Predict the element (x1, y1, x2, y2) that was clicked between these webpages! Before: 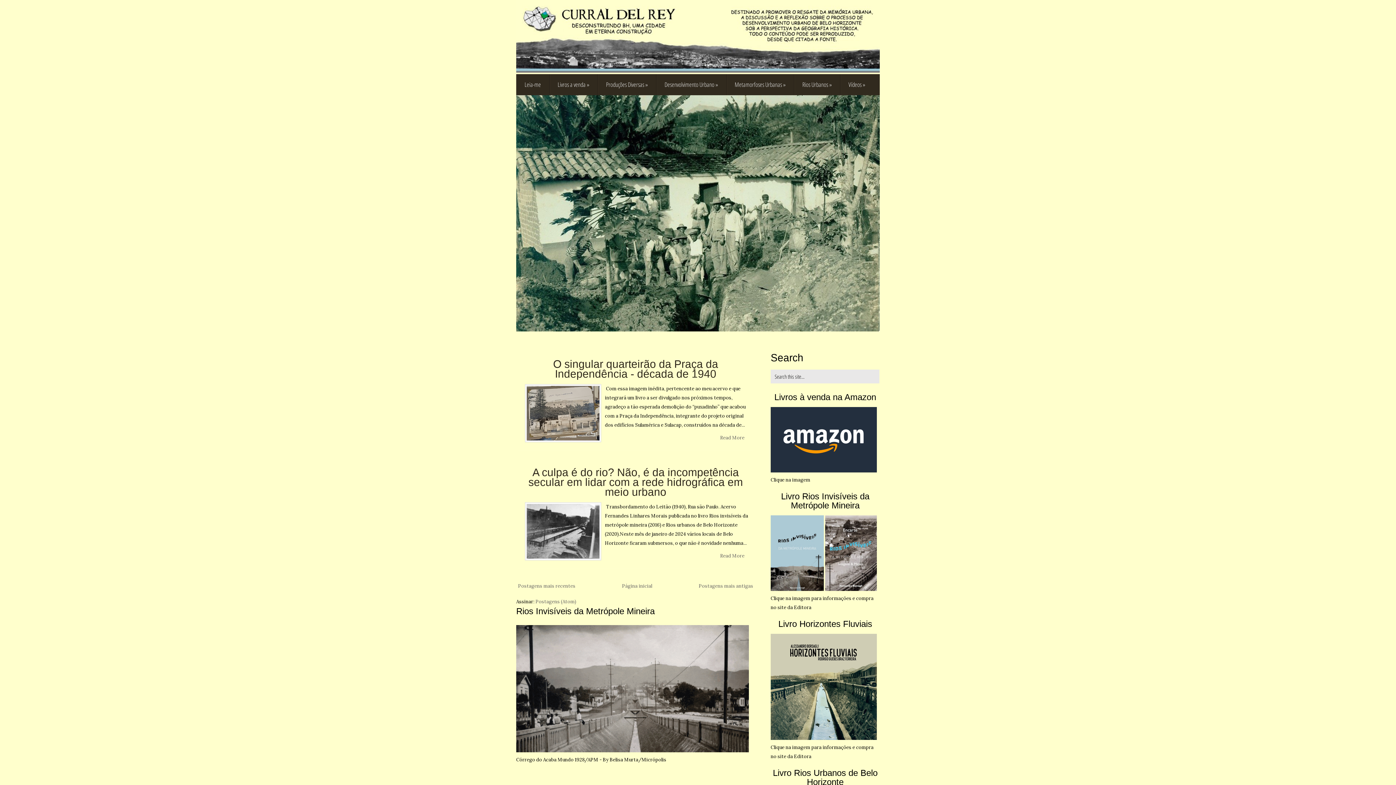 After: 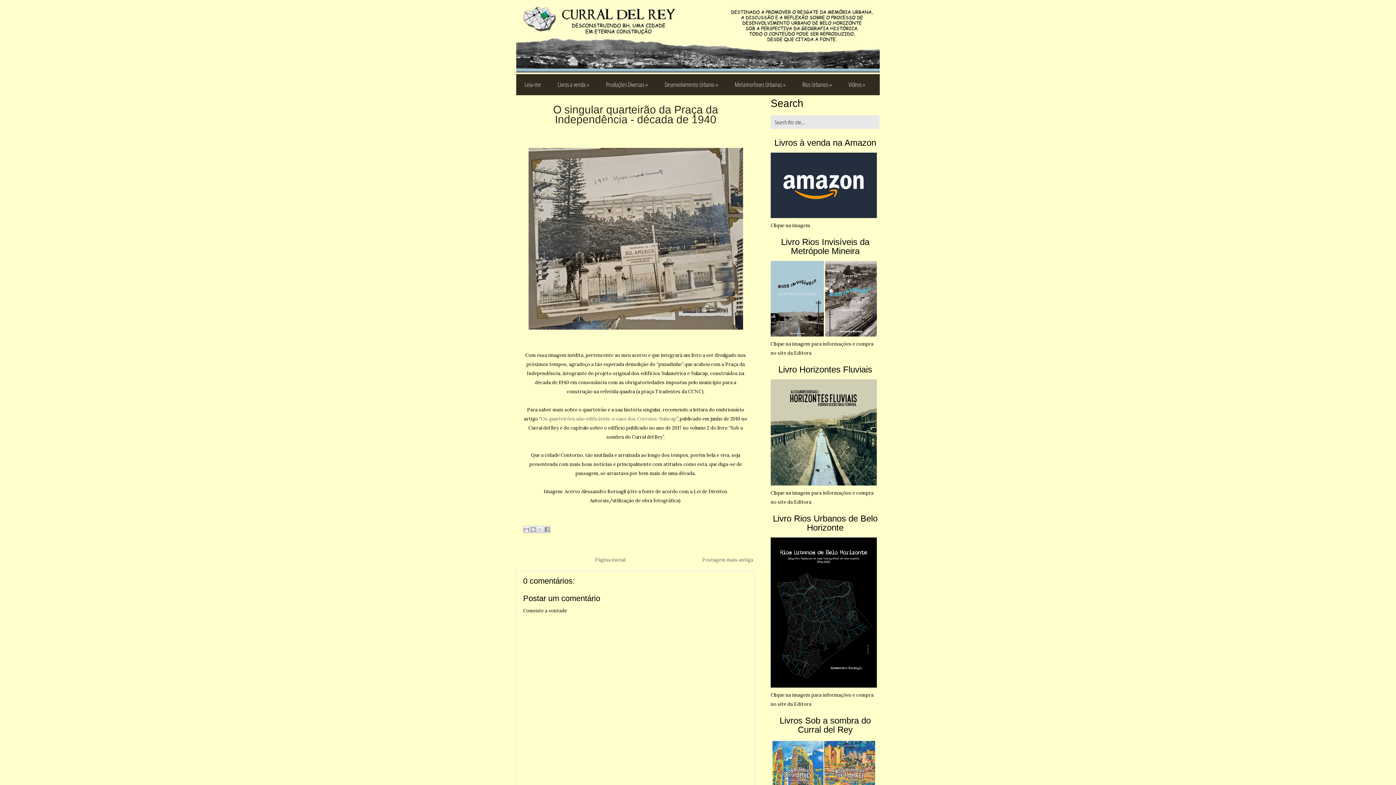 Action: bbox: (720, 434, 744, 441) label: Read More